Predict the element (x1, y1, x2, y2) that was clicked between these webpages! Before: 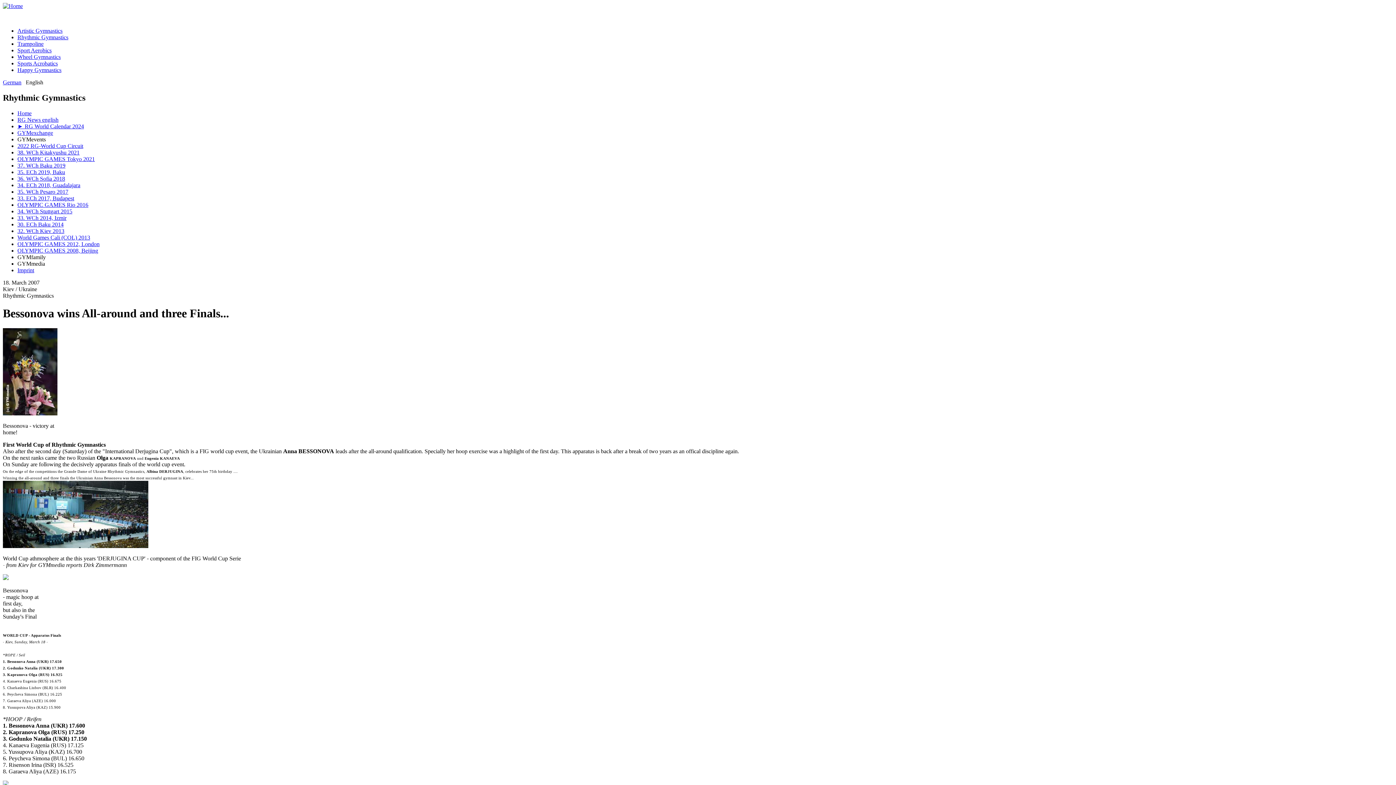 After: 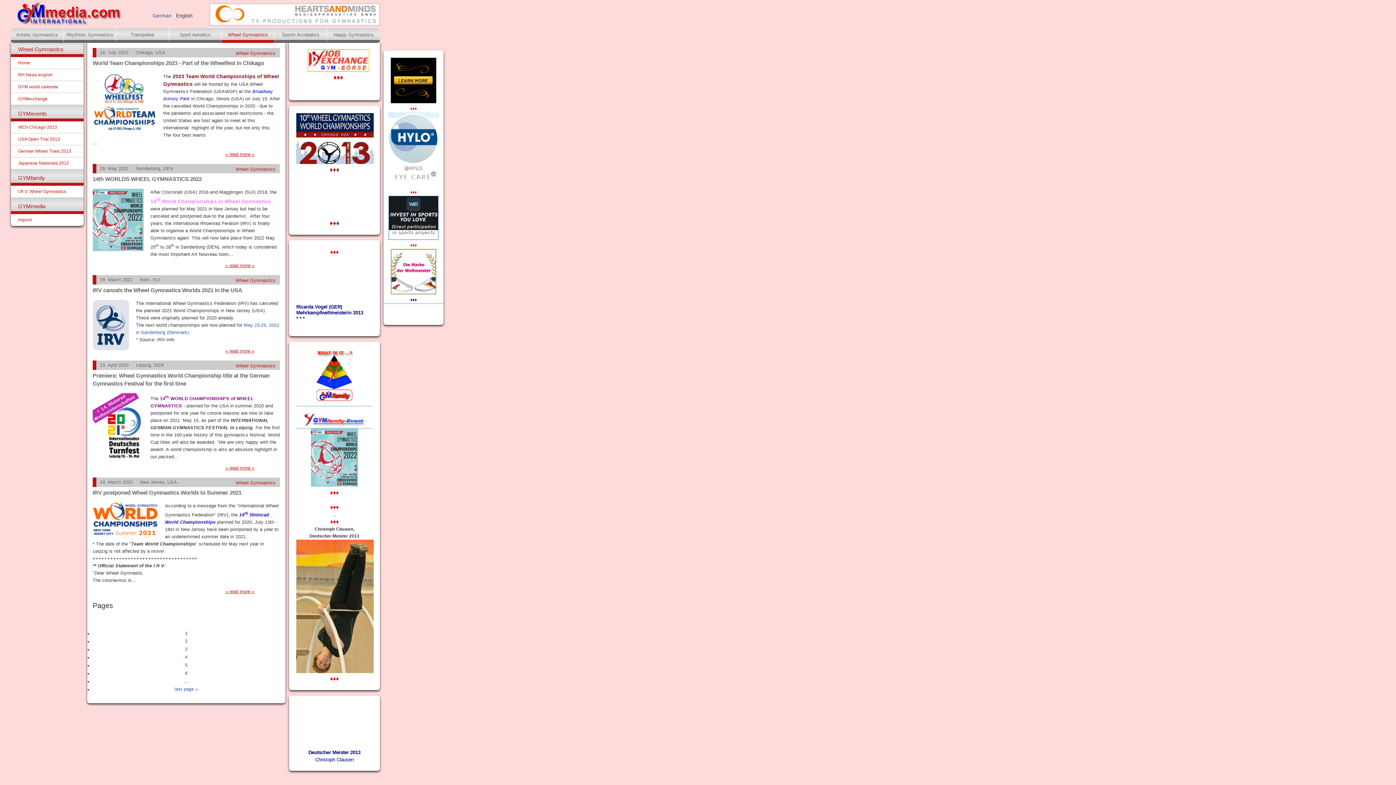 Action: bbox: (17, 53, 60, 60) label: Wheel Gymnastics